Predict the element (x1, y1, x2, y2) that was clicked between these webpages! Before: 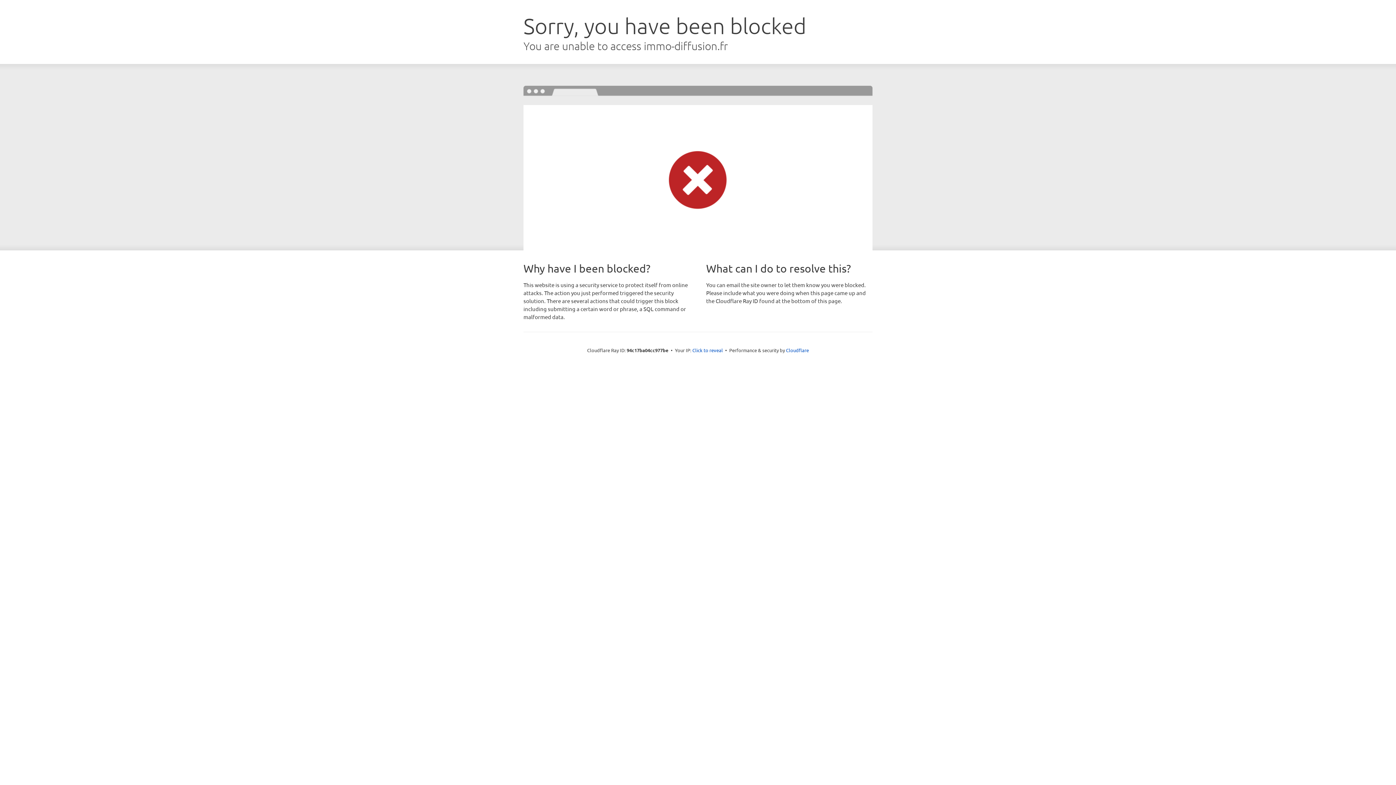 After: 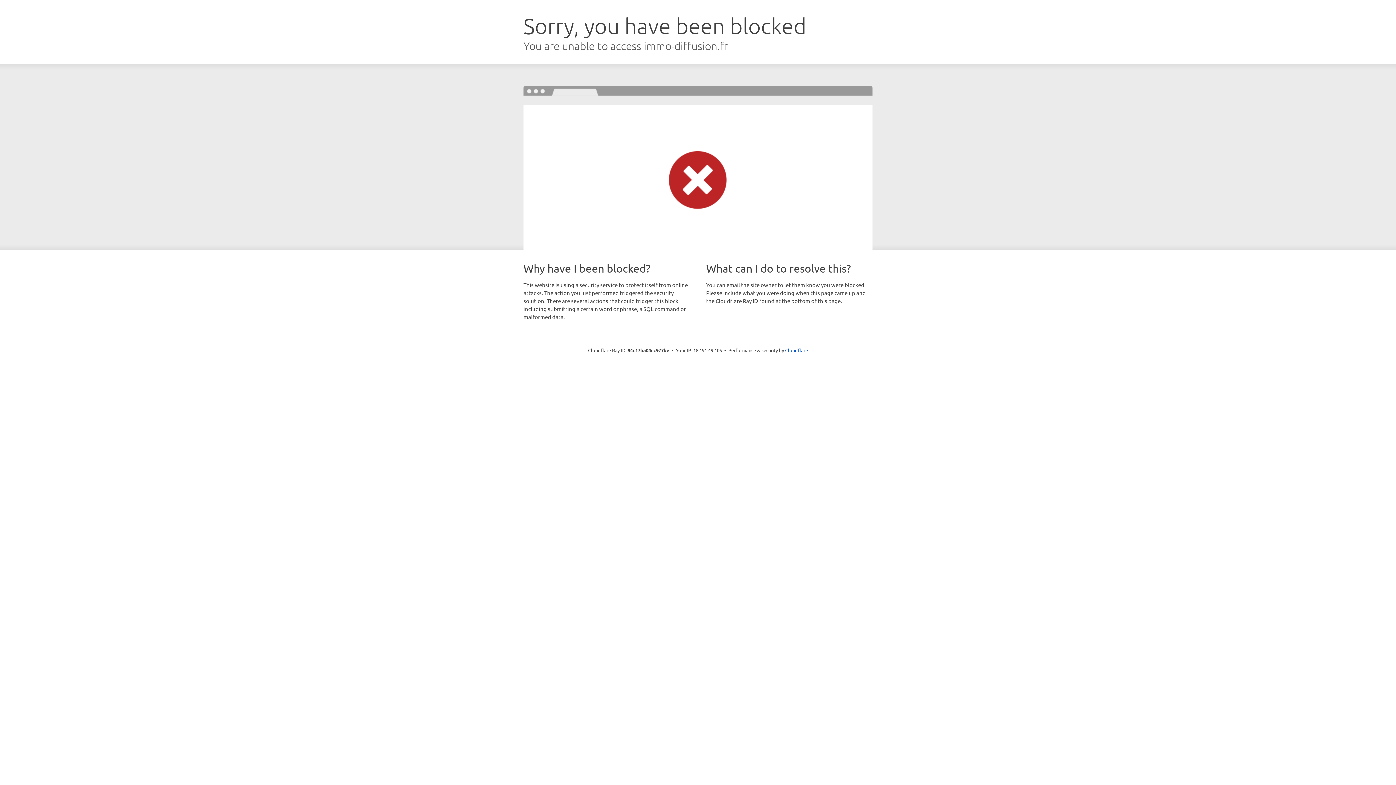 Action: label: Click to reveal bbox: (692, 346, 723, 353)